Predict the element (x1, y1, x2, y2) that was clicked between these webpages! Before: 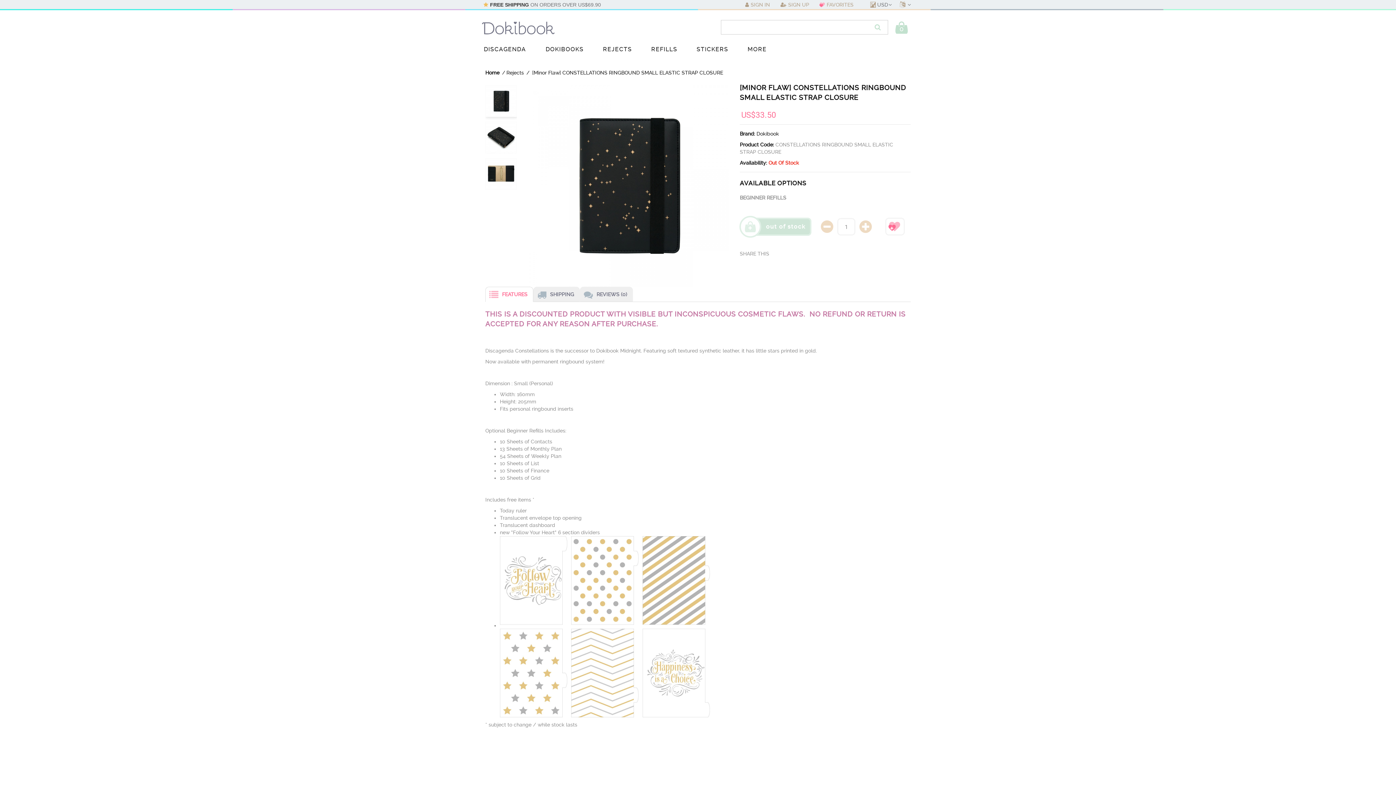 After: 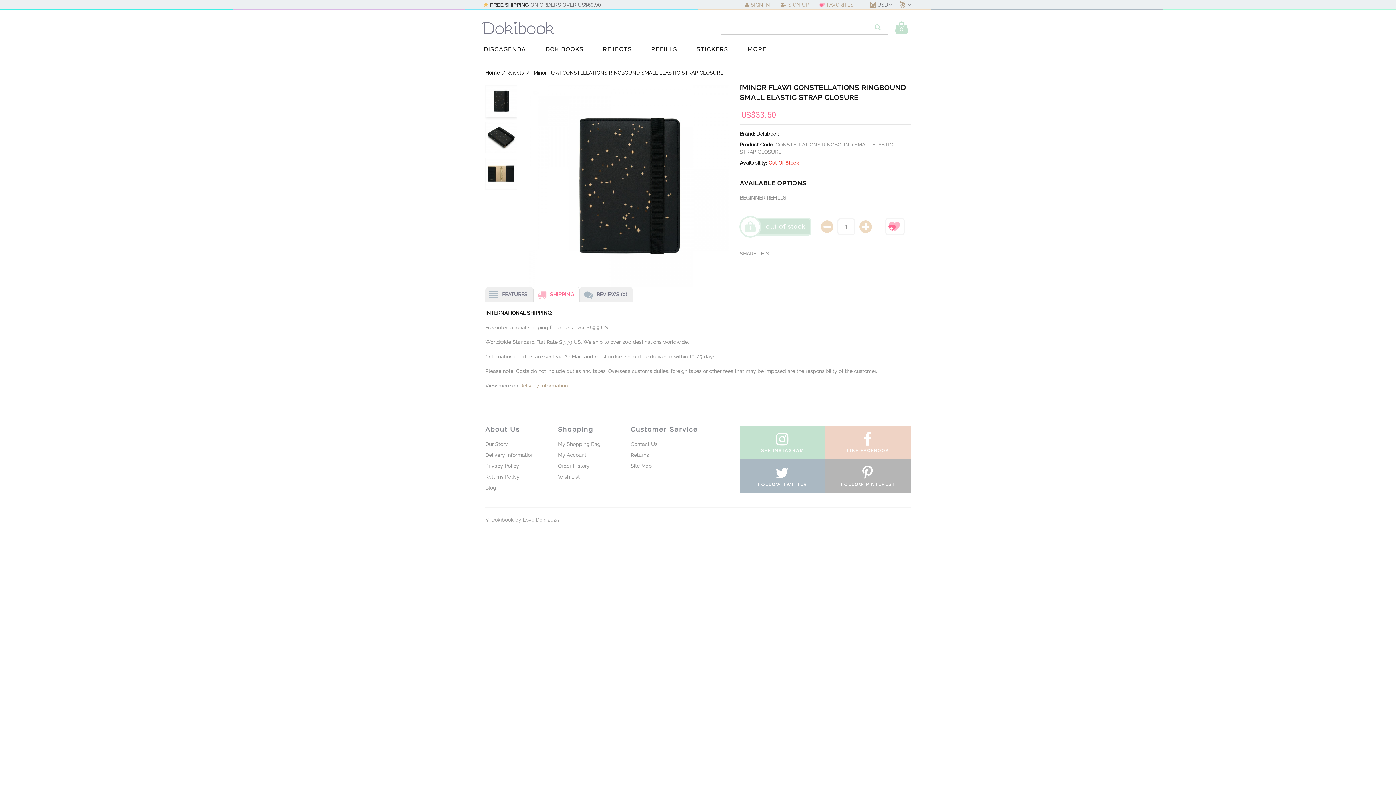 Action: bbox: (533, 286, 580, 302) label: SHIPPING